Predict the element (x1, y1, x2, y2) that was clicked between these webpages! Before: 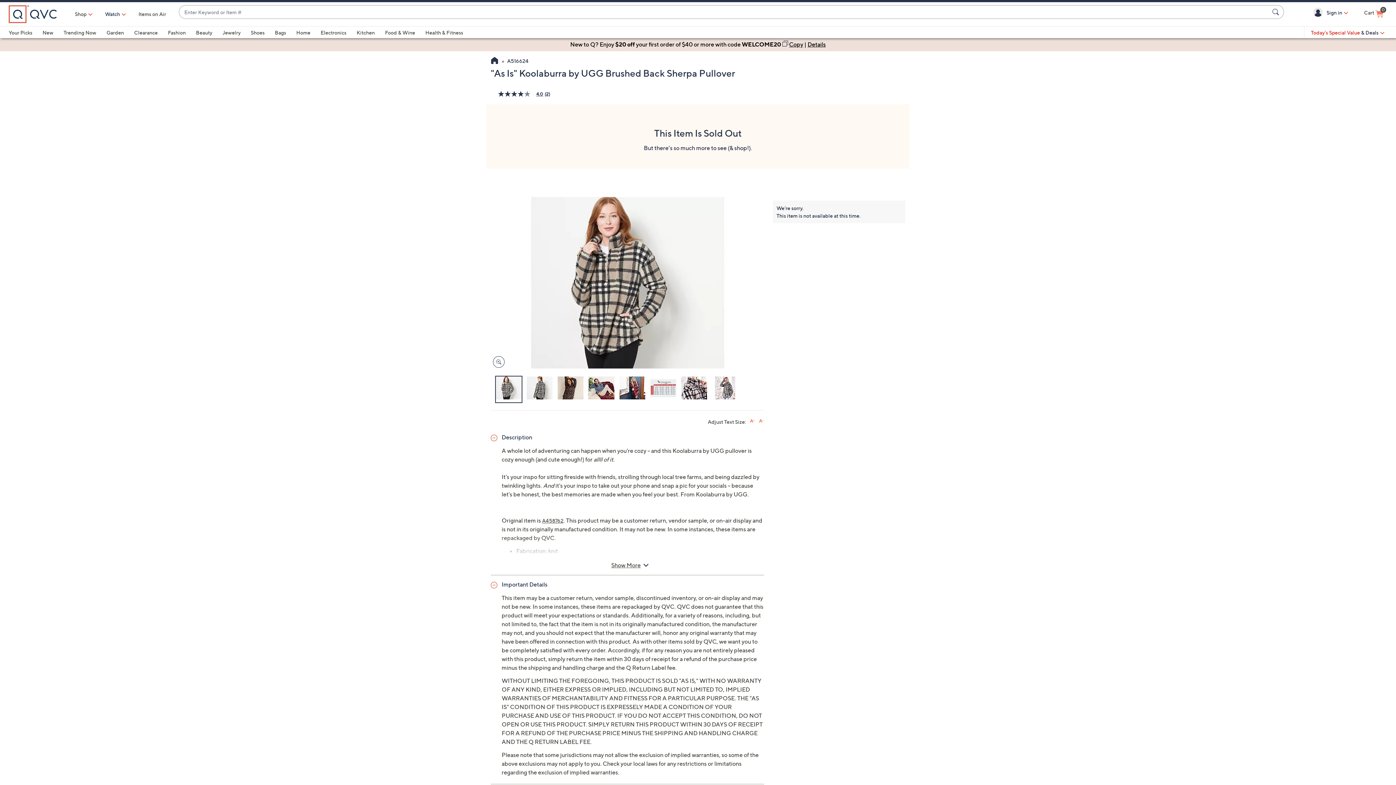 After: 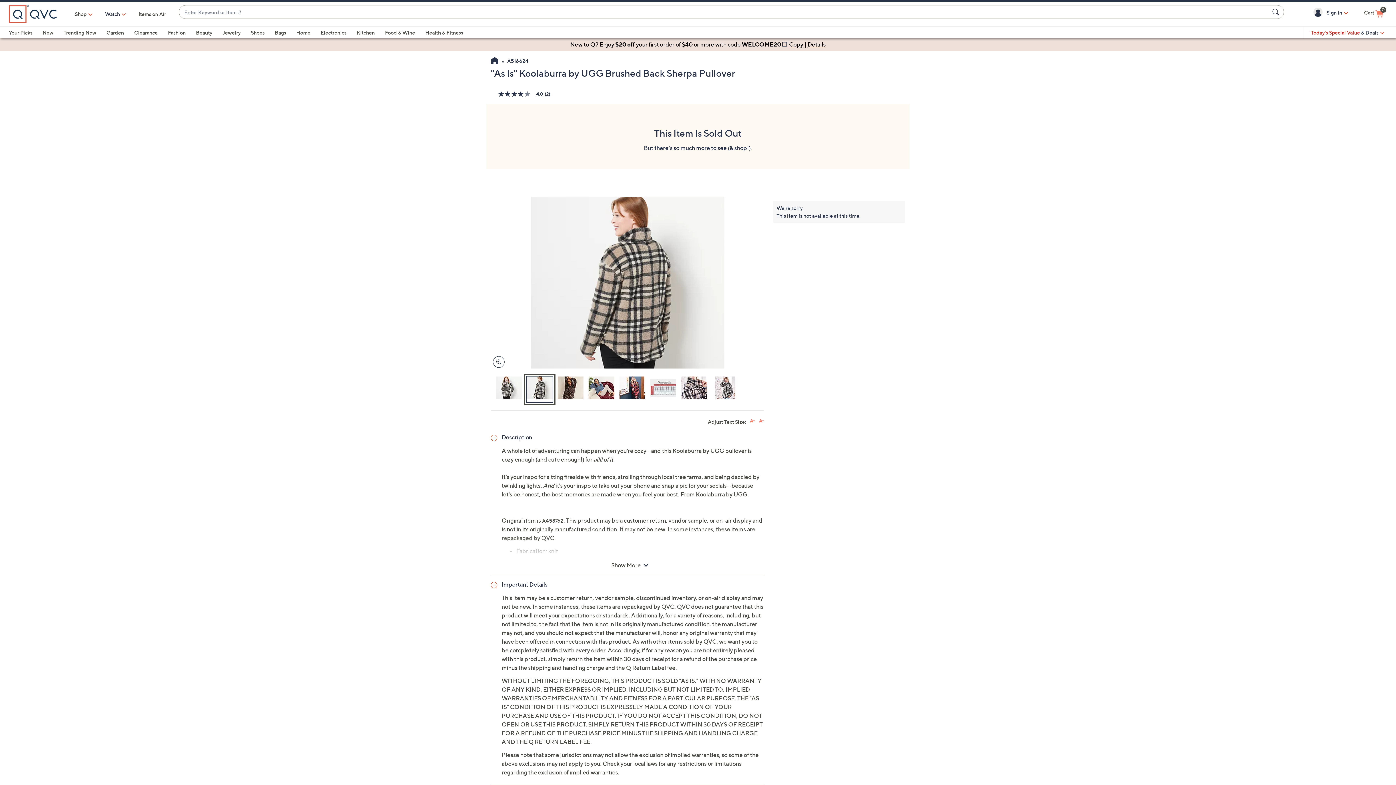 Action: bbox: (526, 386, 553, 413)